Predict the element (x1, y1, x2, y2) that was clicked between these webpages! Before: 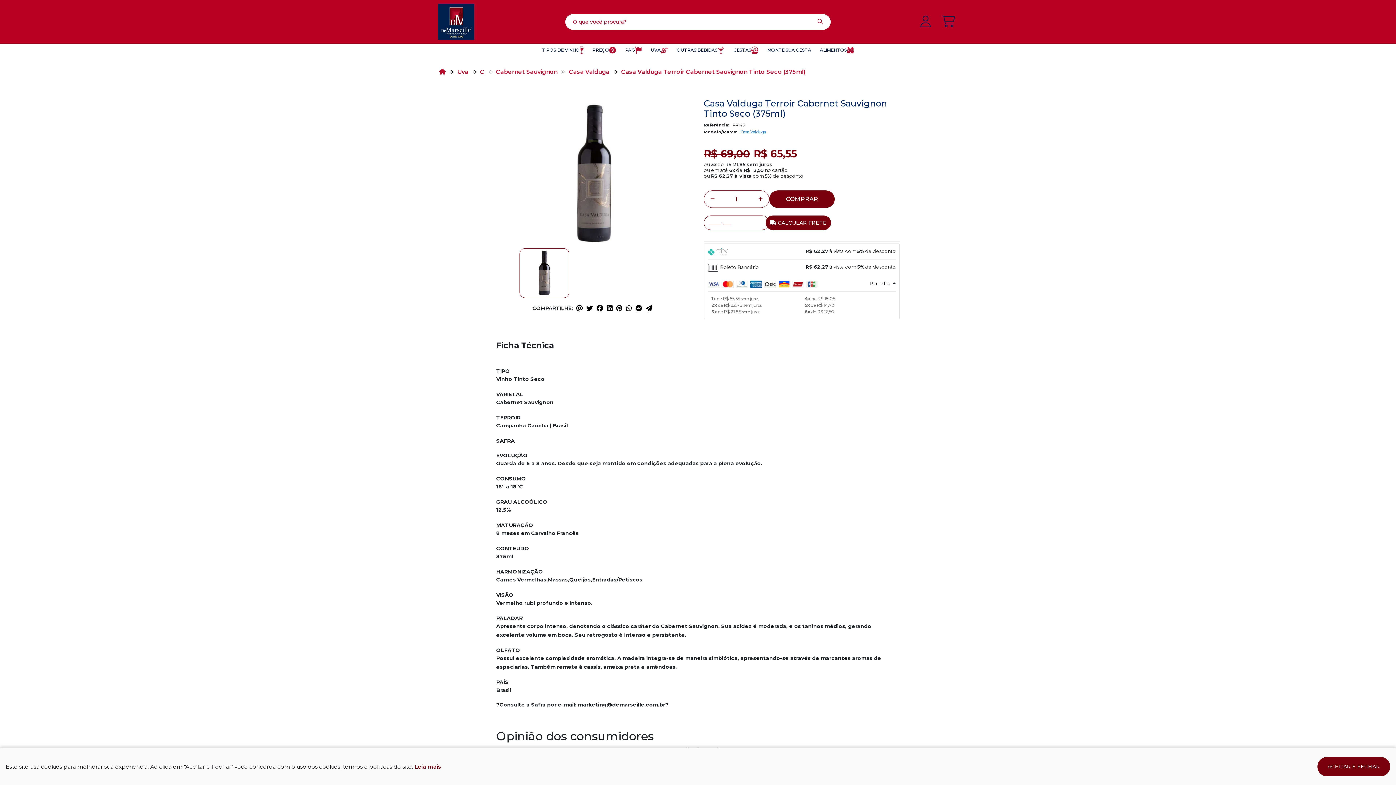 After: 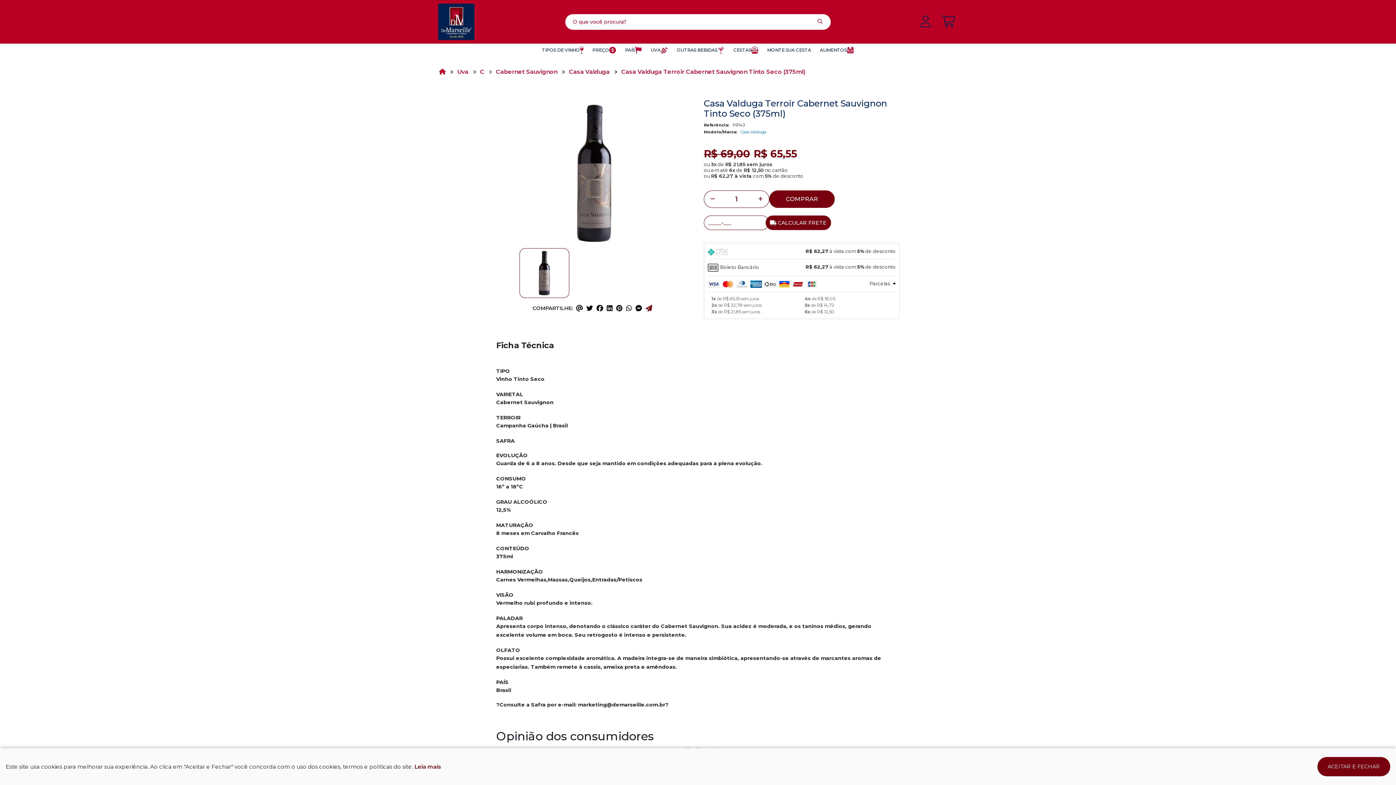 Action: bbox: (645, 305, 652, 312)